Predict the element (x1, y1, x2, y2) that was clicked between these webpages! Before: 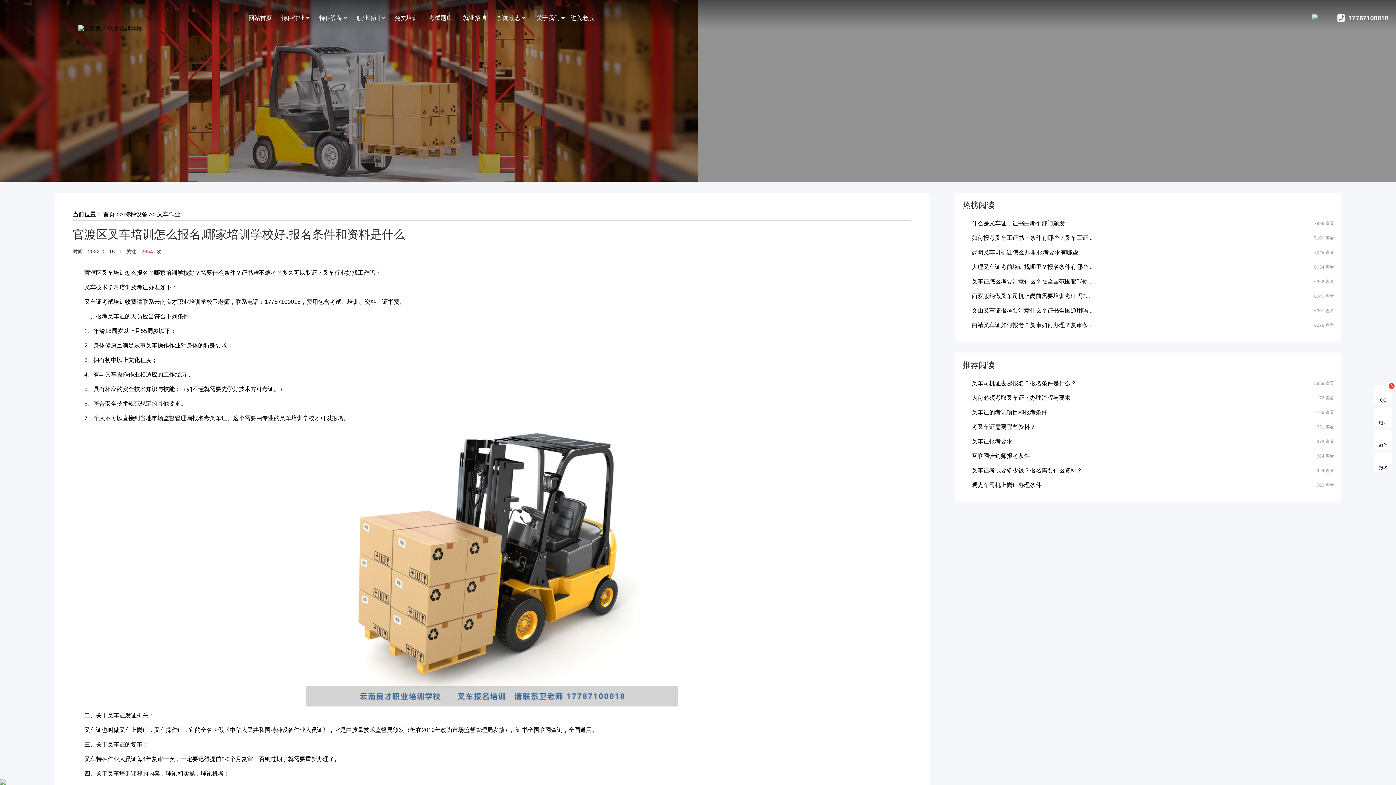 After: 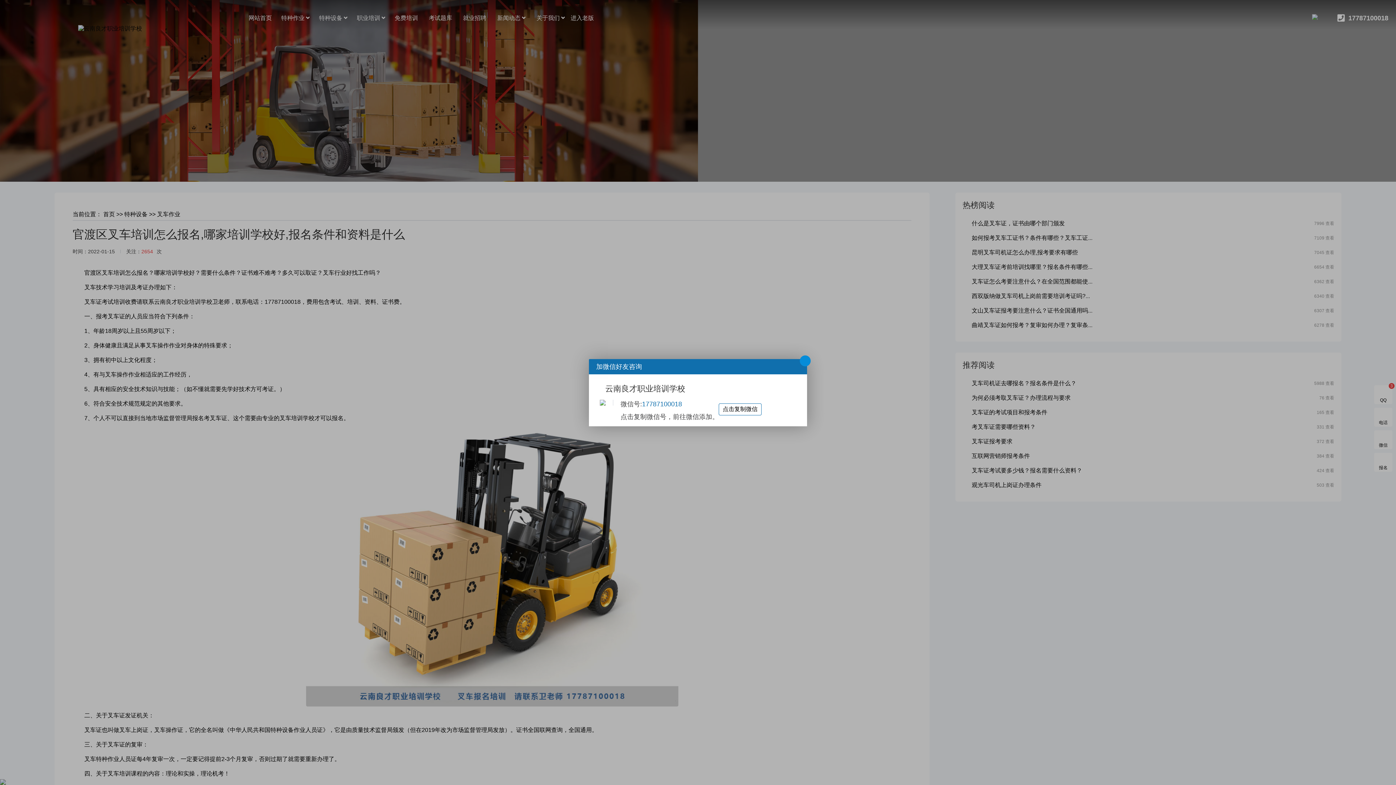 Action: label: 微信 bbox: (1374, 430, 1392, 449)